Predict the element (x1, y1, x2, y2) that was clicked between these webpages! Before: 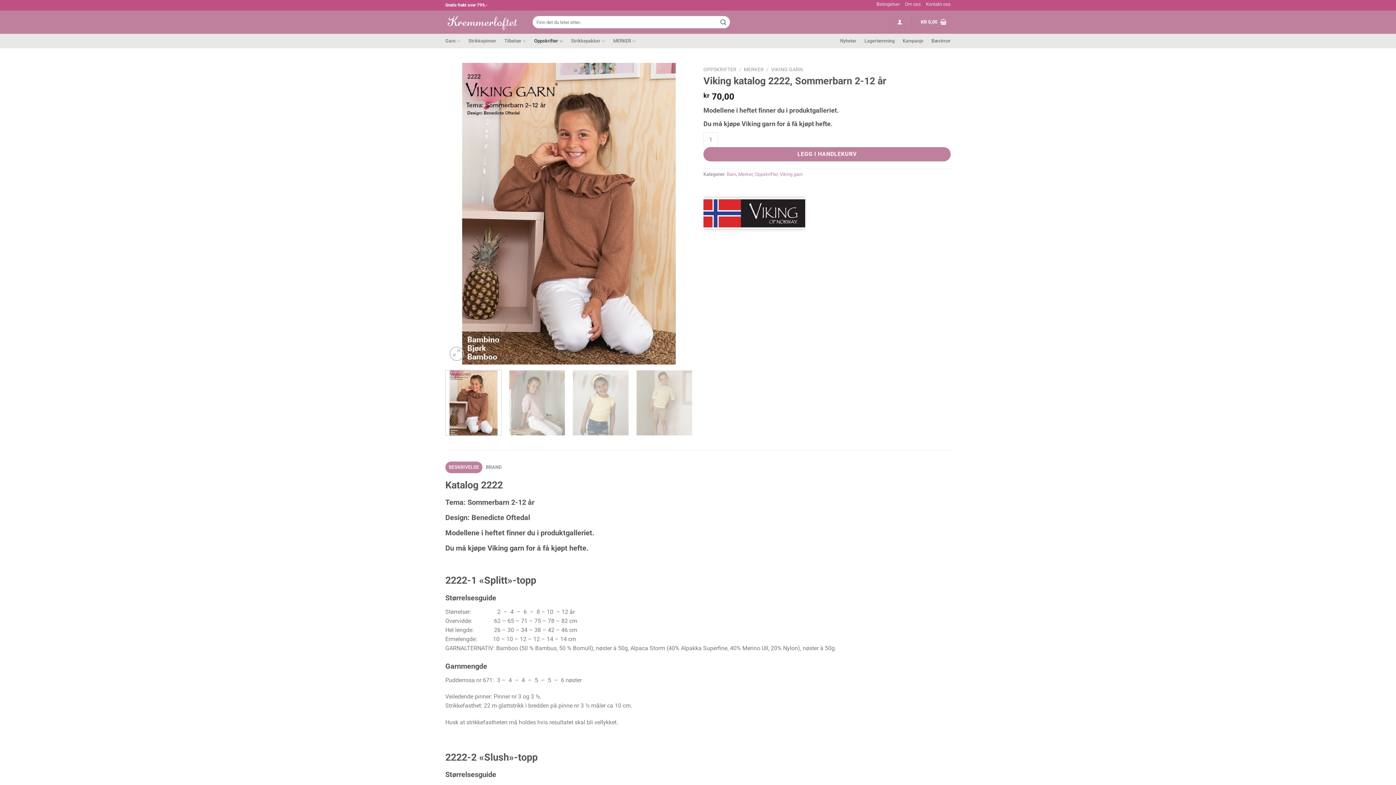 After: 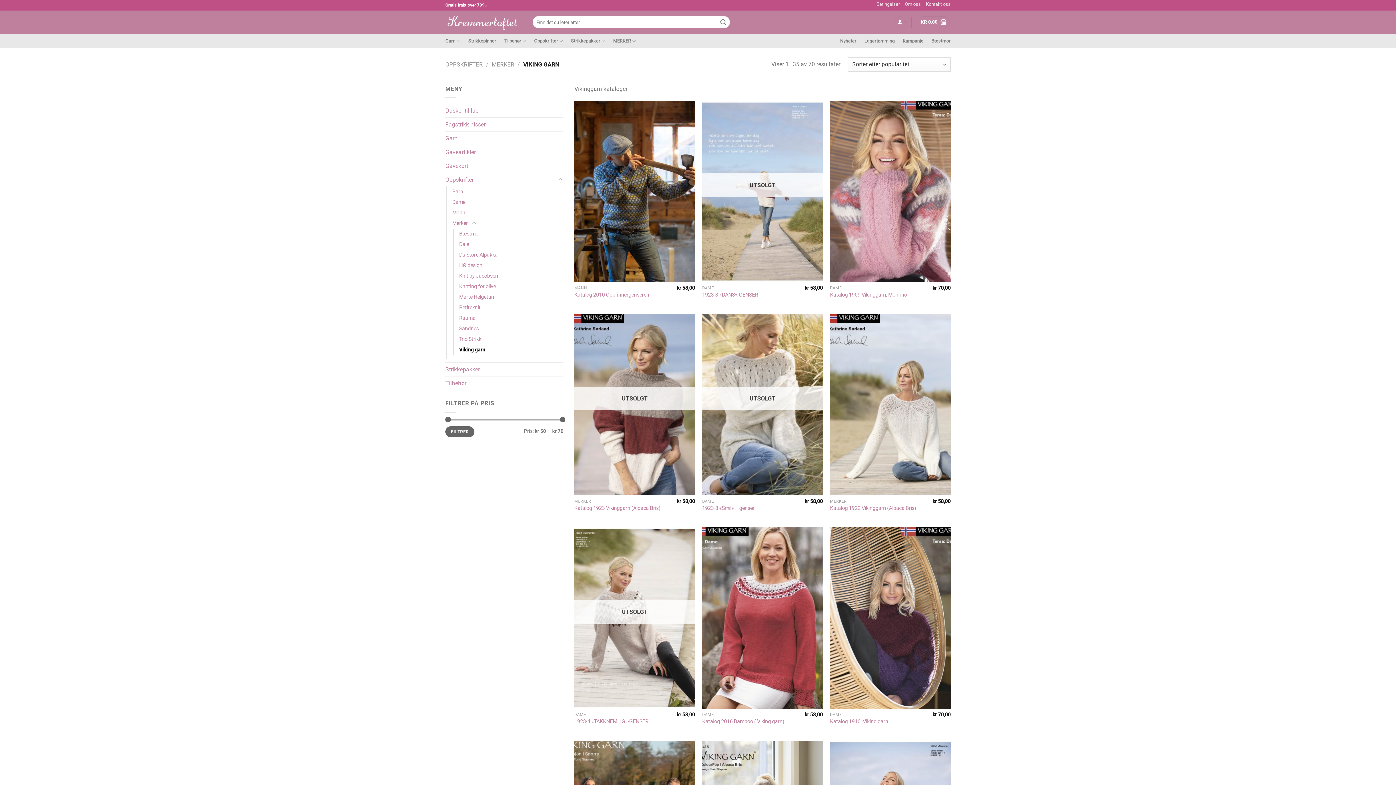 Action: bbox: (771, 66, 803, 72) label: VIKING GARN